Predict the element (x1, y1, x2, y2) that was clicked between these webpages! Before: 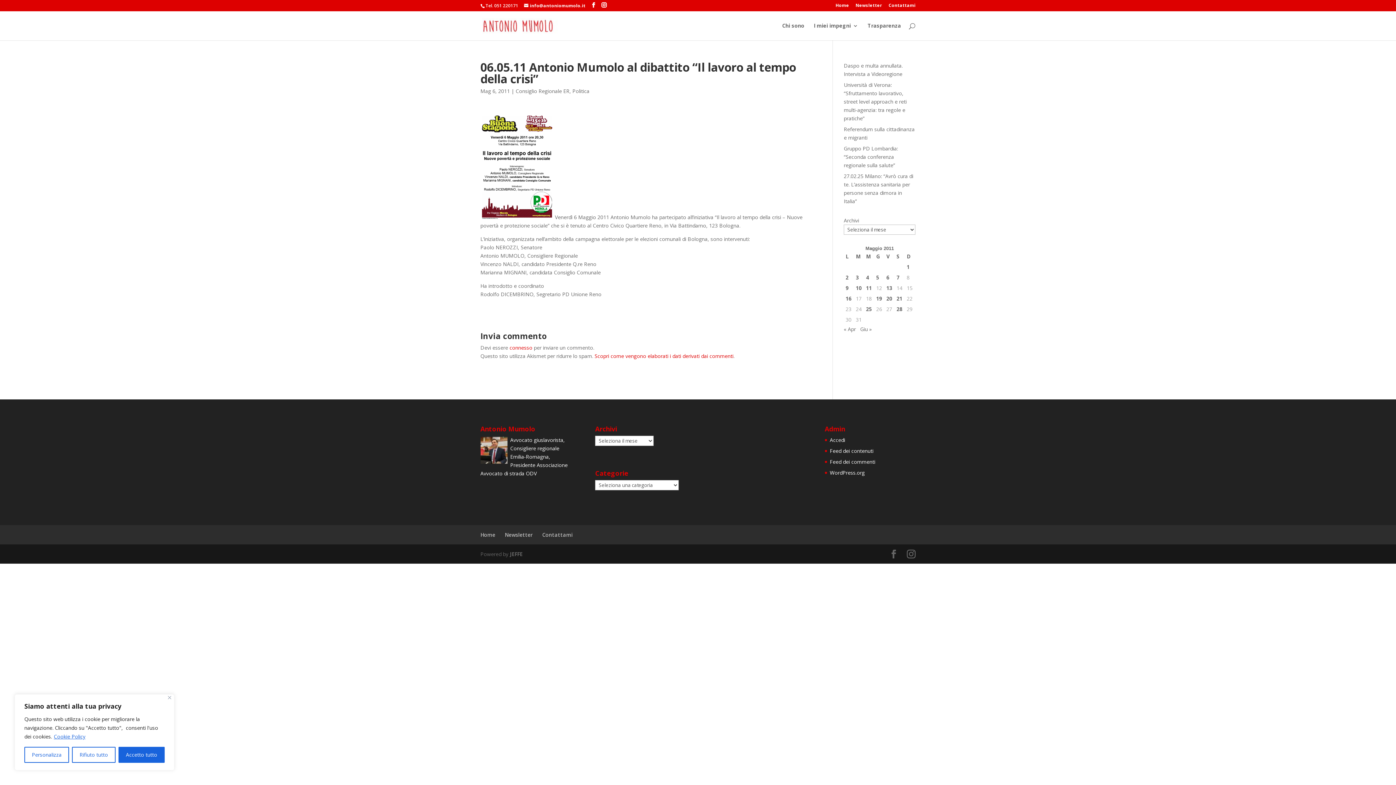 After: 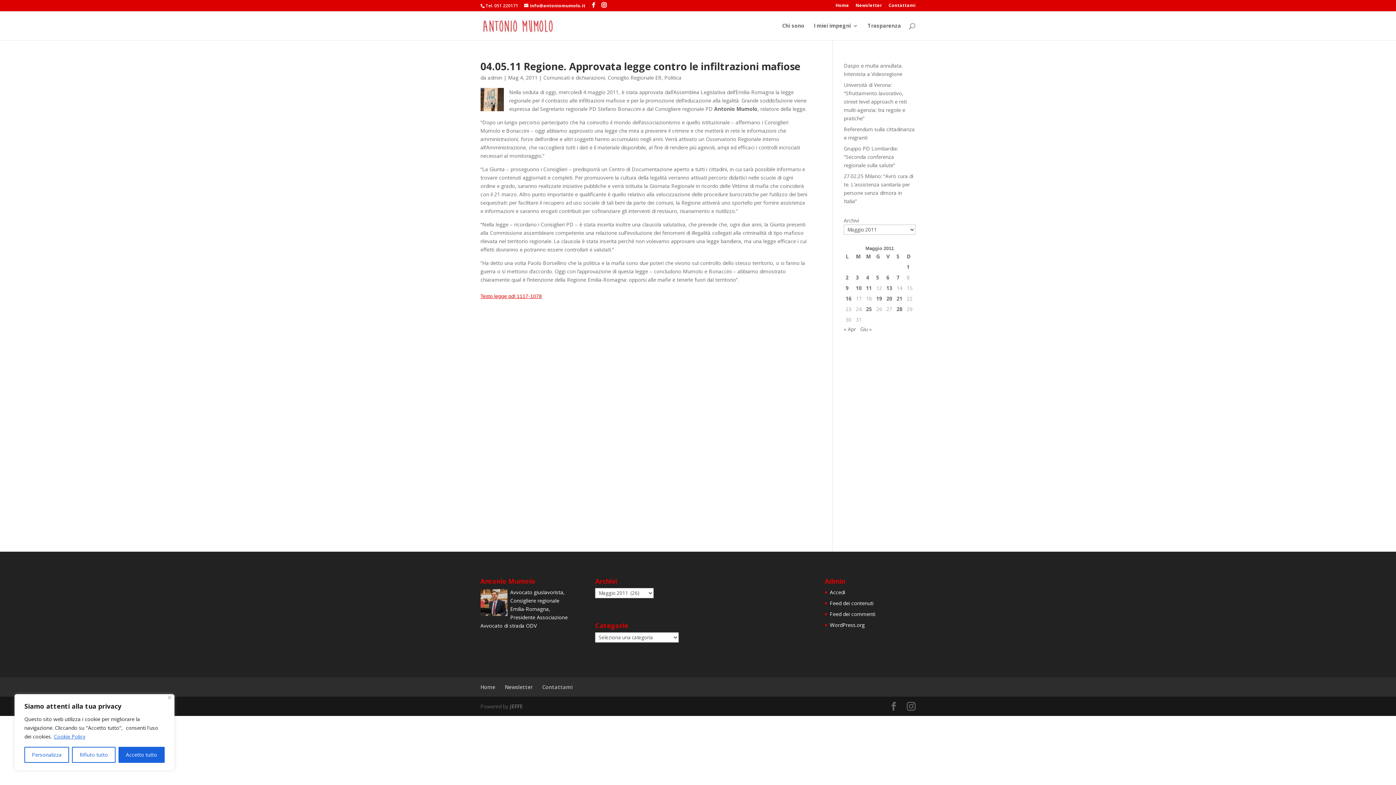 Action: bbox: (866, 273, 872, 281) label: Articoli pubblicati in 4 May 2011